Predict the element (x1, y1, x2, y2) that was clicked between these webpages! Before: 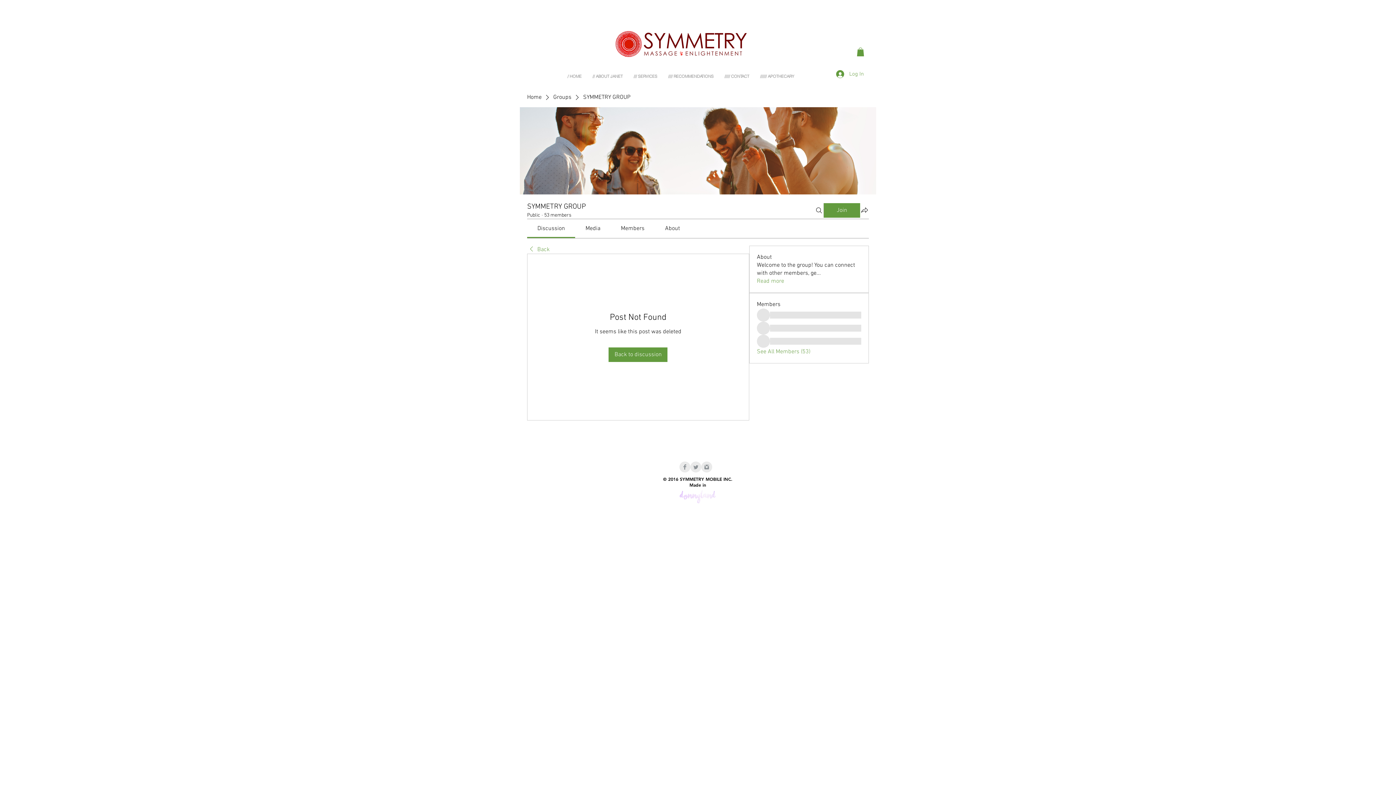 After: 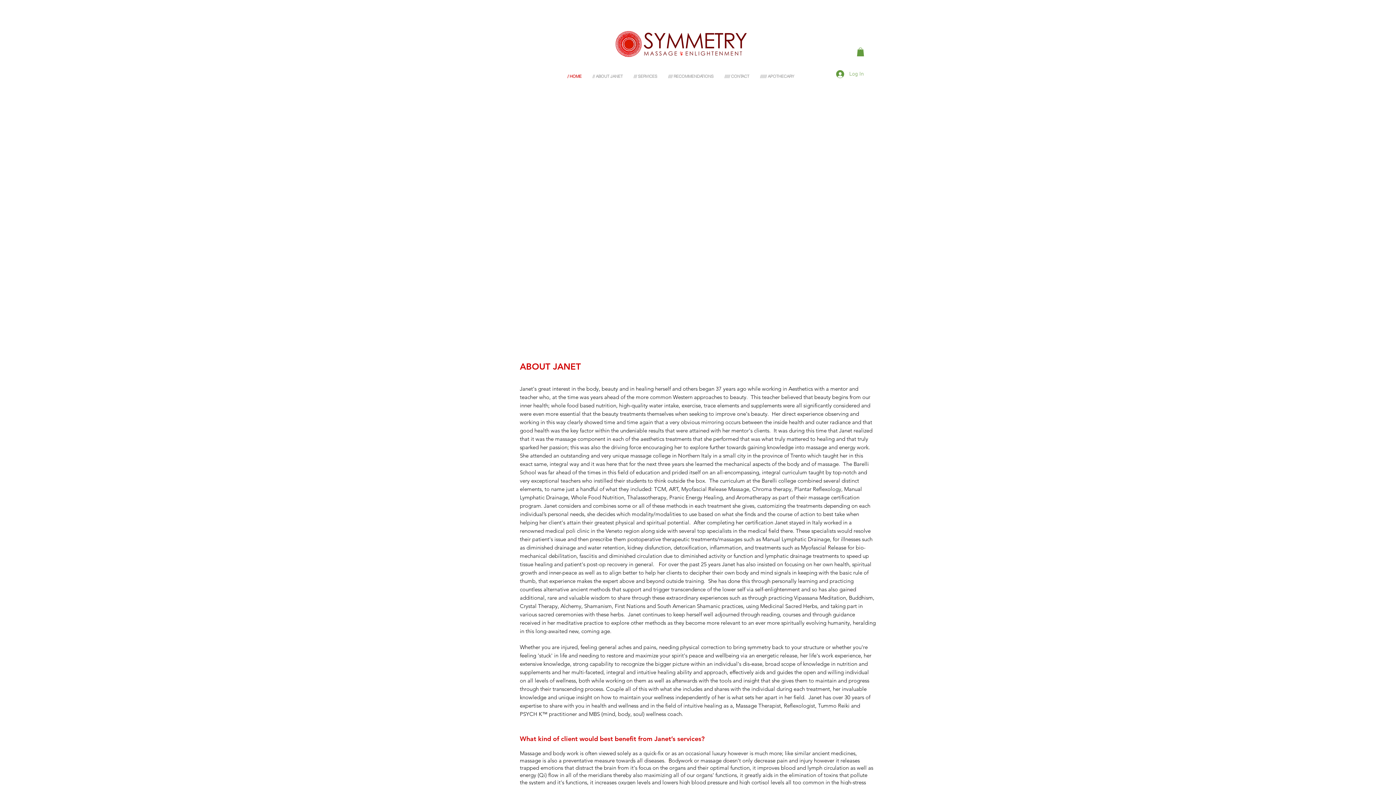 Action: bbox: (610, 25, 751, 61)